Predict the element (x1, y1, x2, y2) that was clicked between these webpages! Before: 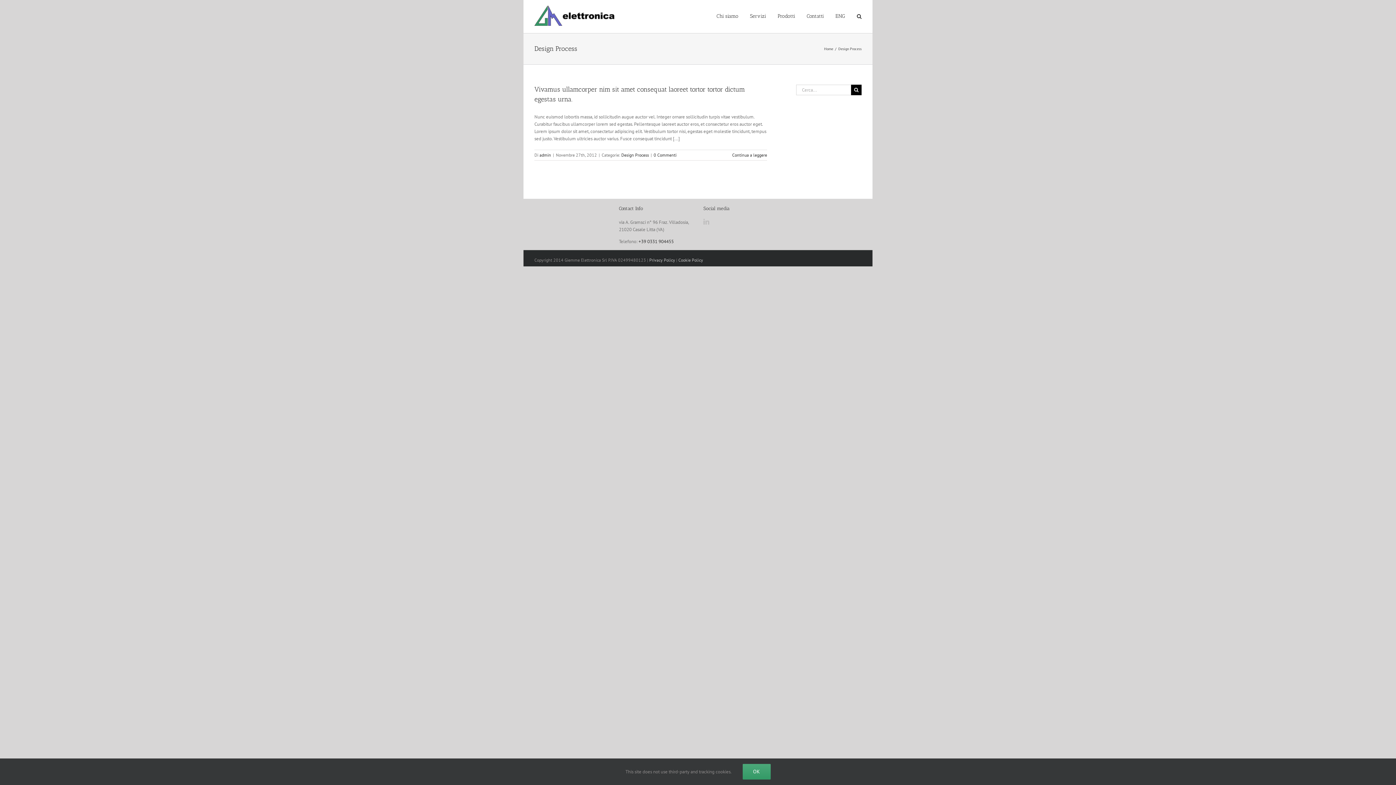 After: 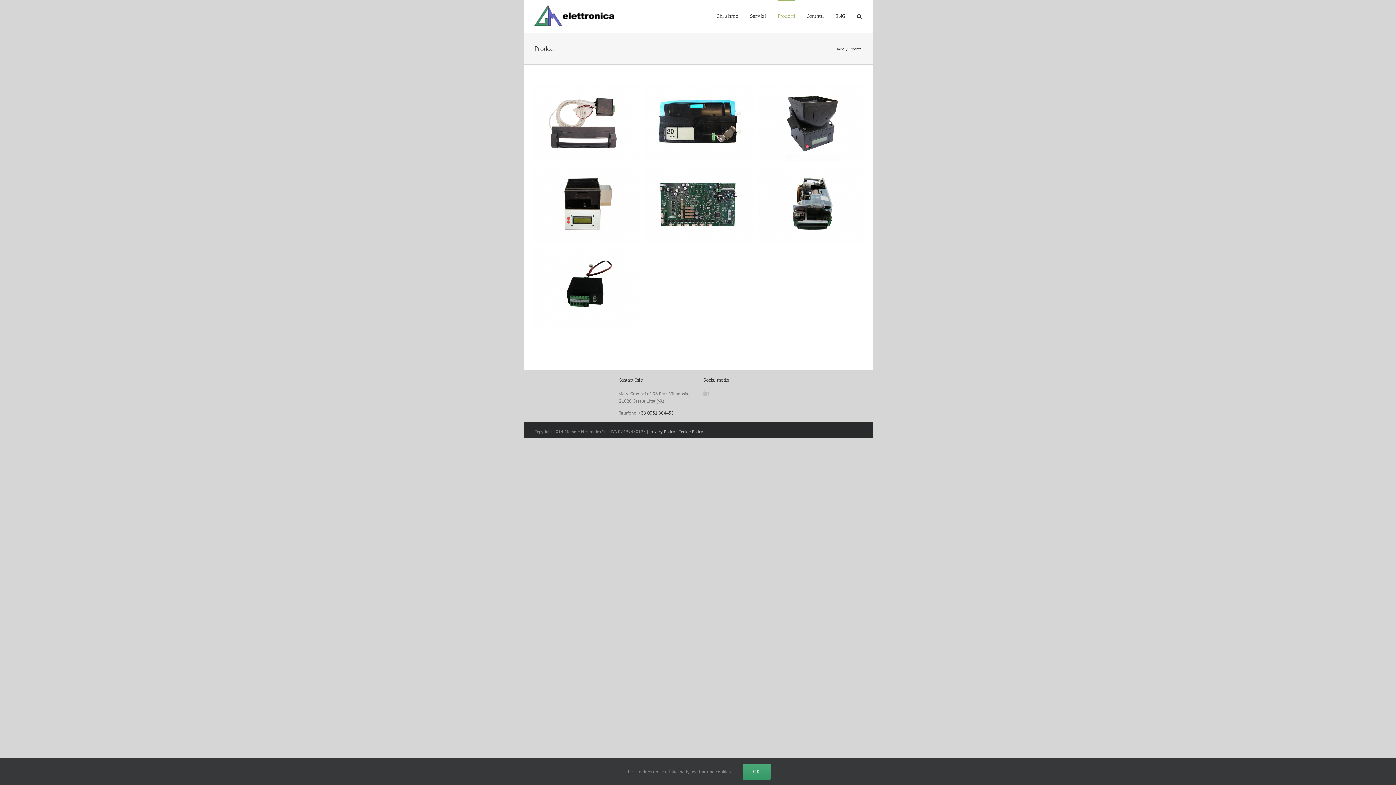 Action: label: Prodotti bbox: (777, 0, 795, 31)